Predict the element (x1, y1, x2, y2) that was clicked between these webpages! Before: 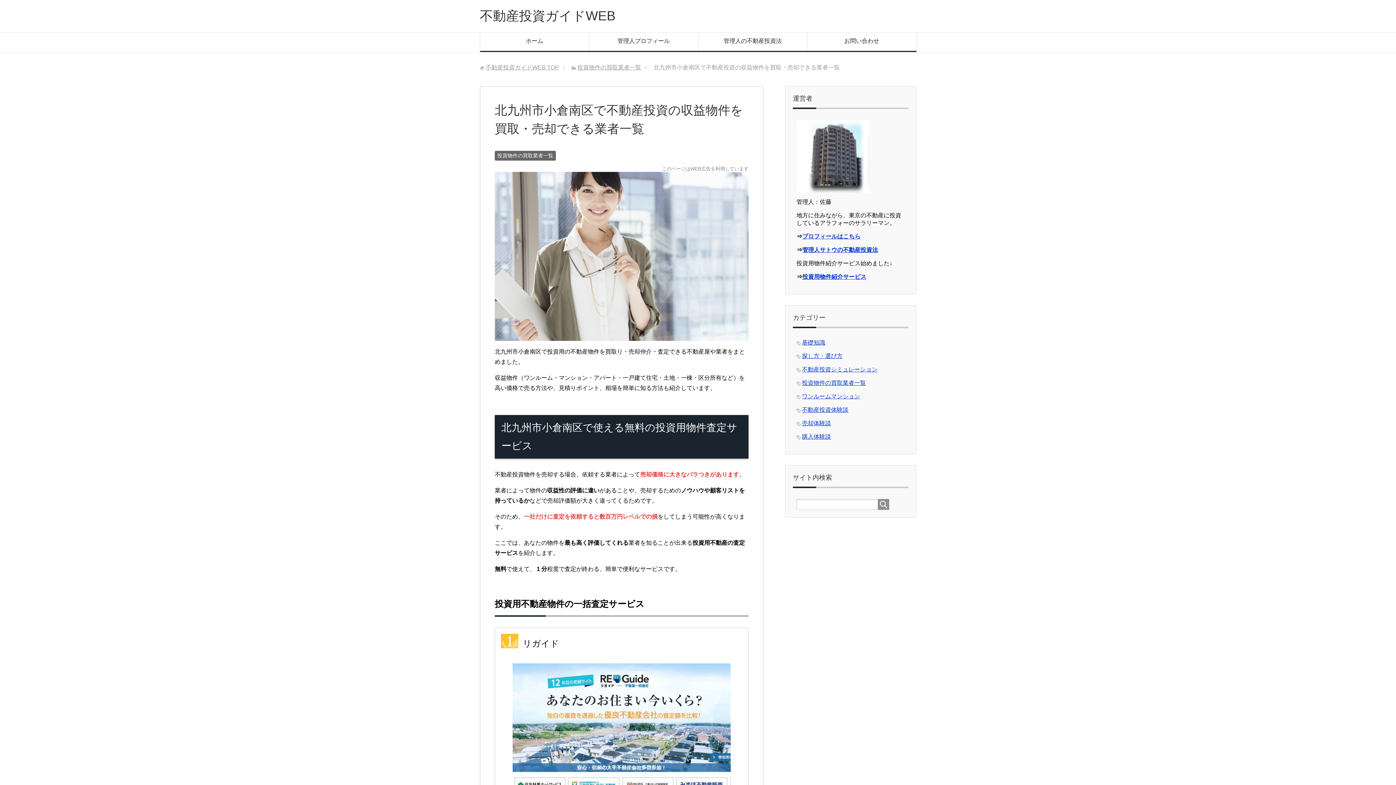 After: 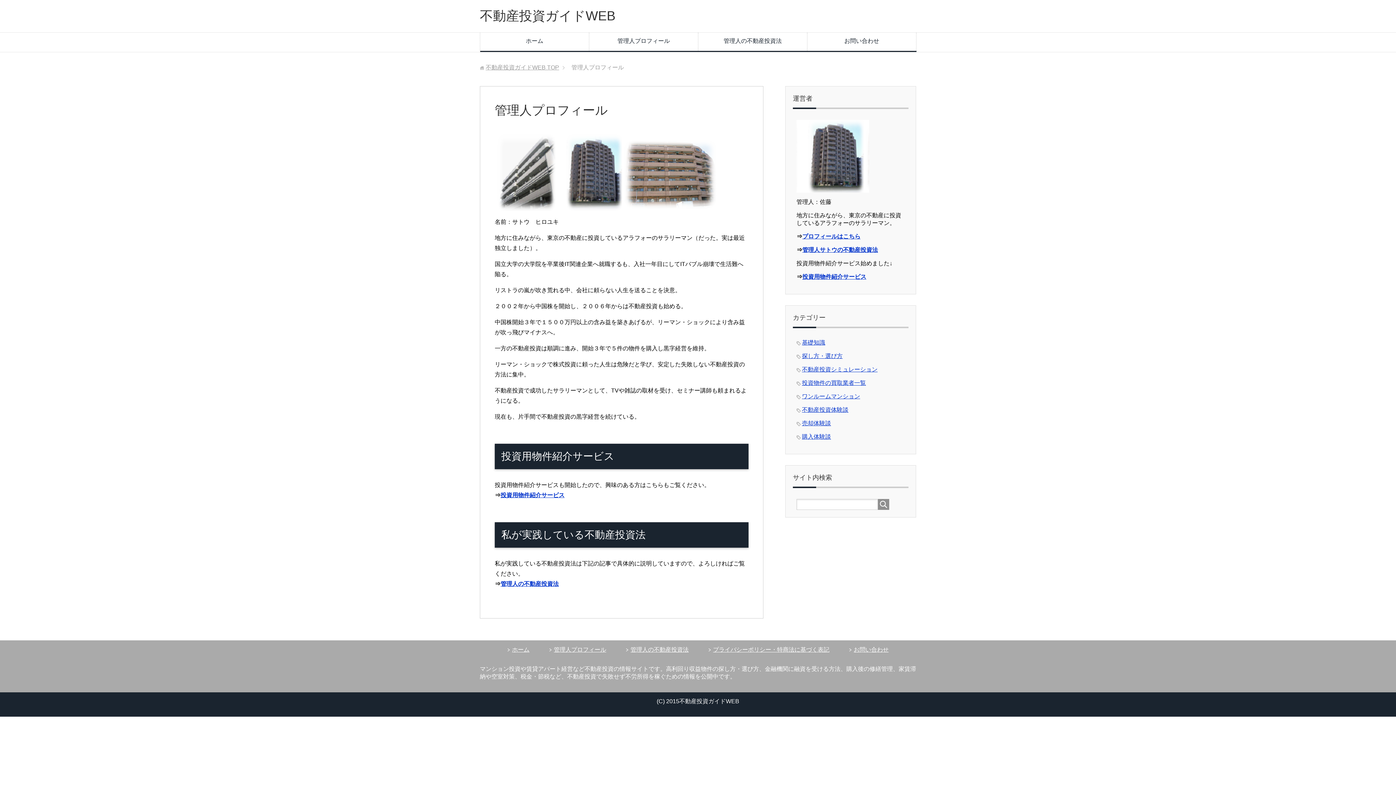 Action: label: 管理人プロフィール bbox: (589, 32, 698, 50)